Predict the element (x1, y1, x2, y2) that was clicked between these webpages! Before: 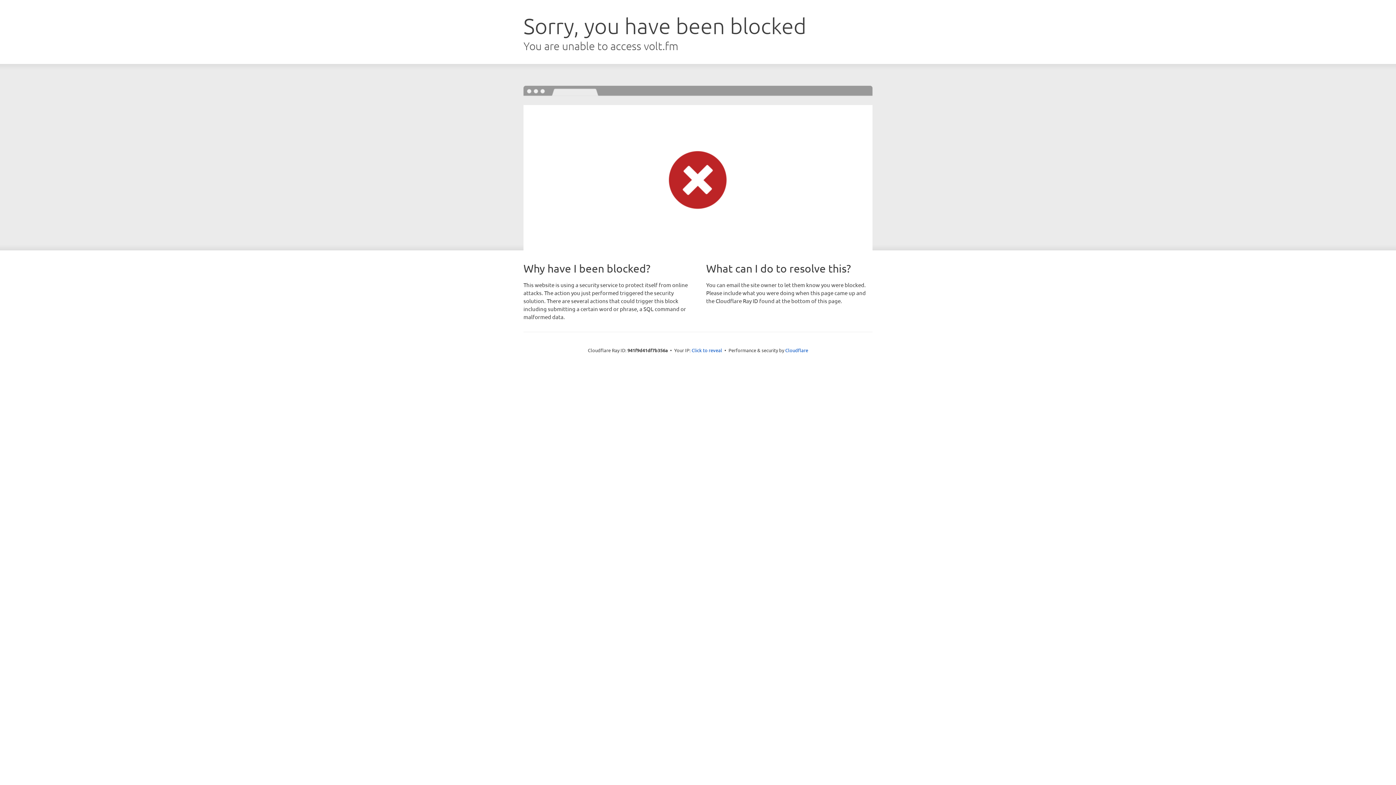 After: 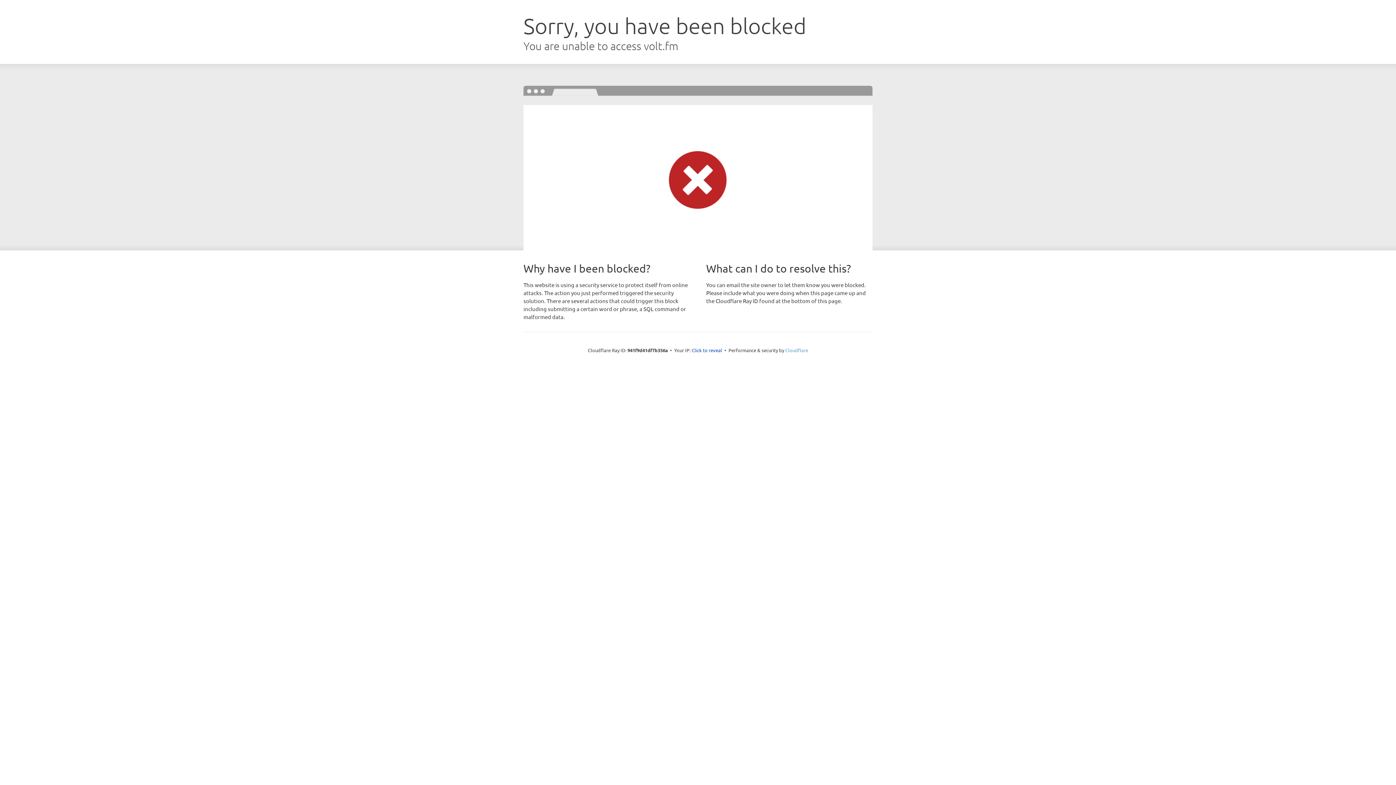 Action: bbox: (785, 347, 808, 353) label: Cloudflare